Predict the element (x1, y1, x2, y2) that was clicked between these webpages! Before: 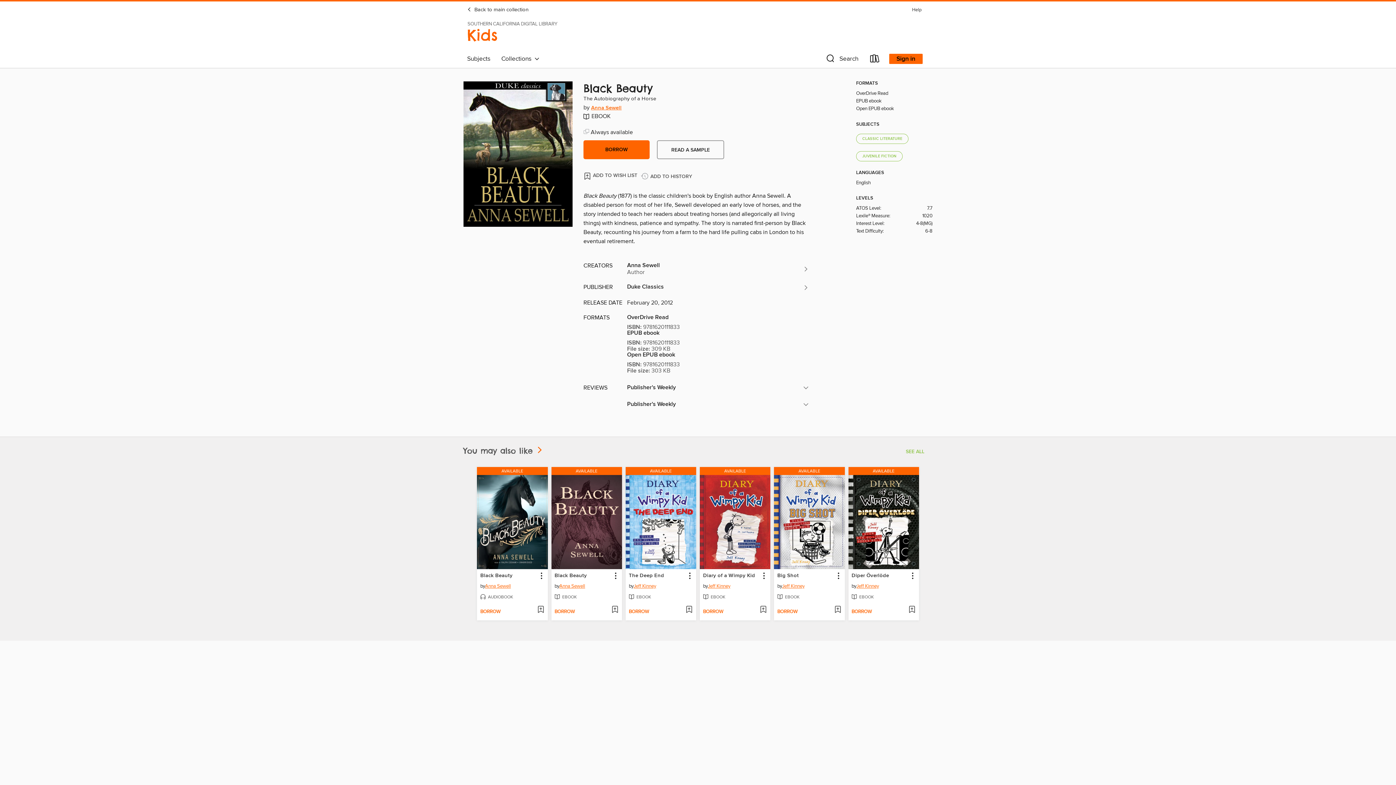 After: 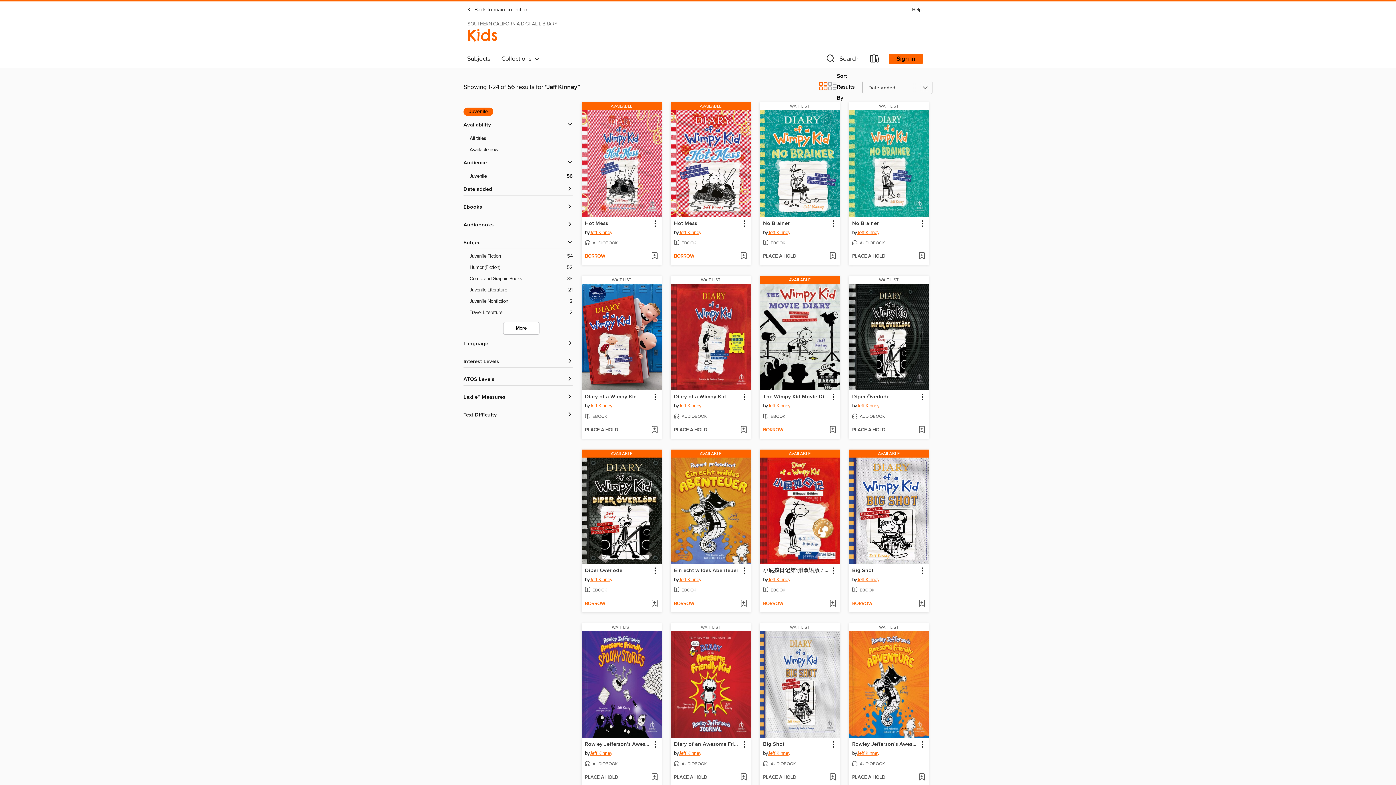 Action: bbox: (708, 583, 730, 591) label: Search by author, Jeff Kinney